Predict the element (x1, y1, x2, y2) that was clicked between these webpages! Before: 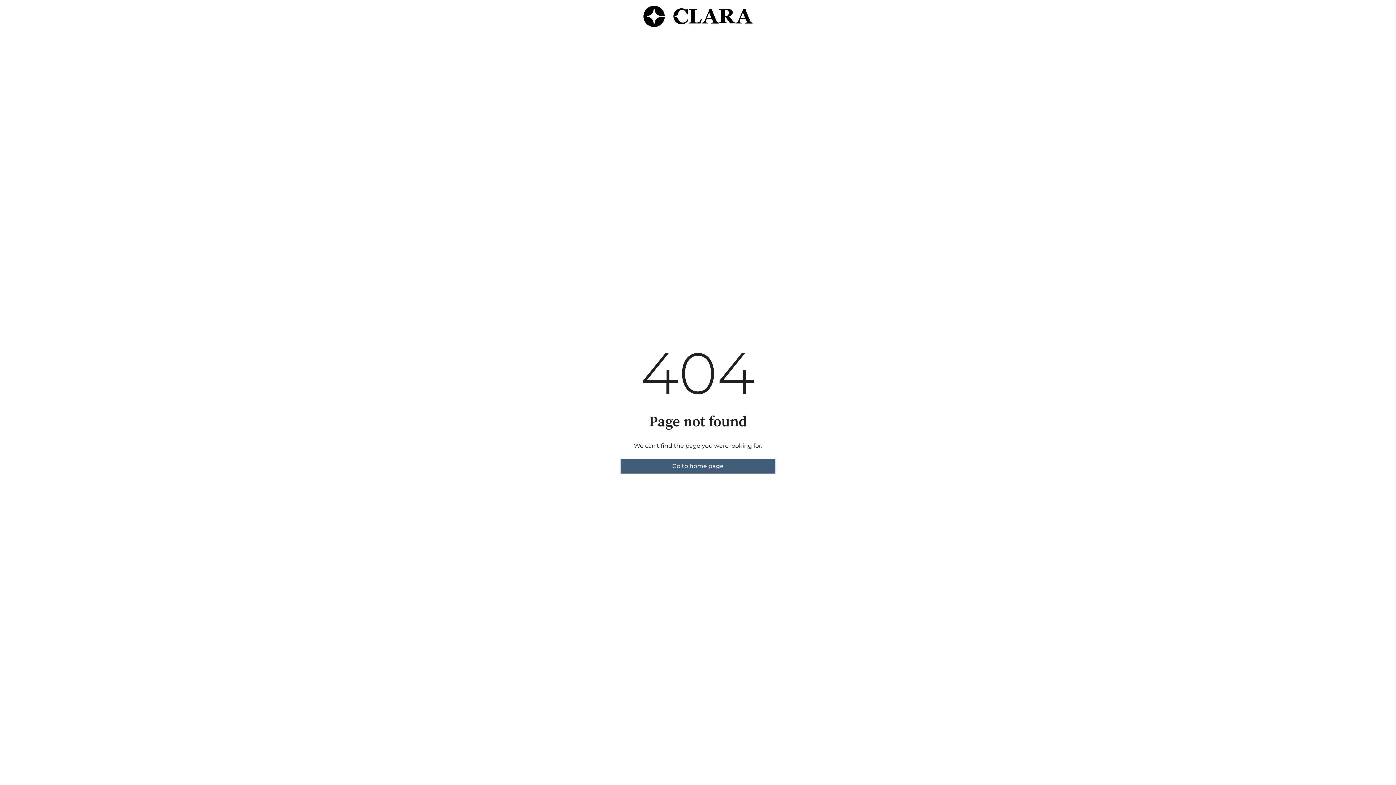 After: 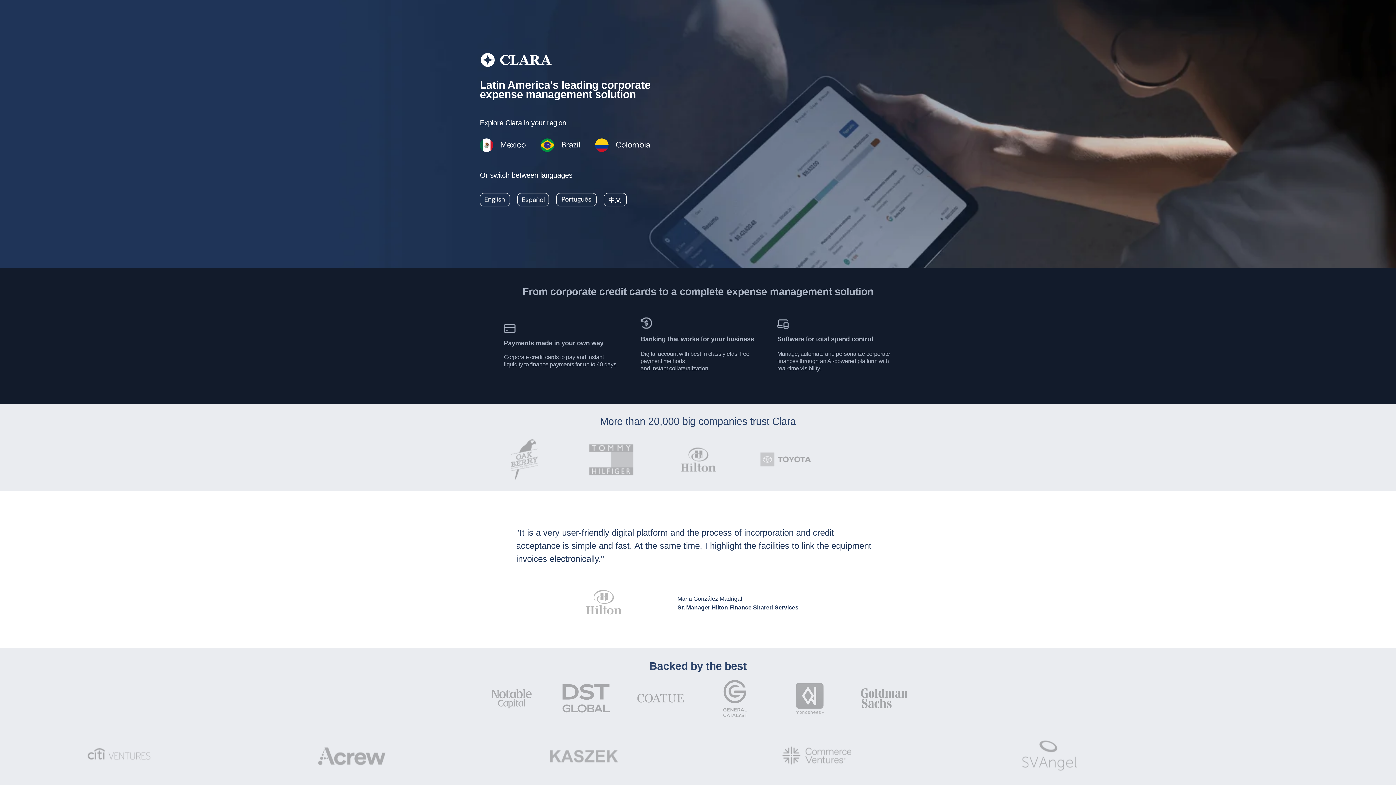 Action: bbox: (620, 459, 775, 473) label: Go to home page